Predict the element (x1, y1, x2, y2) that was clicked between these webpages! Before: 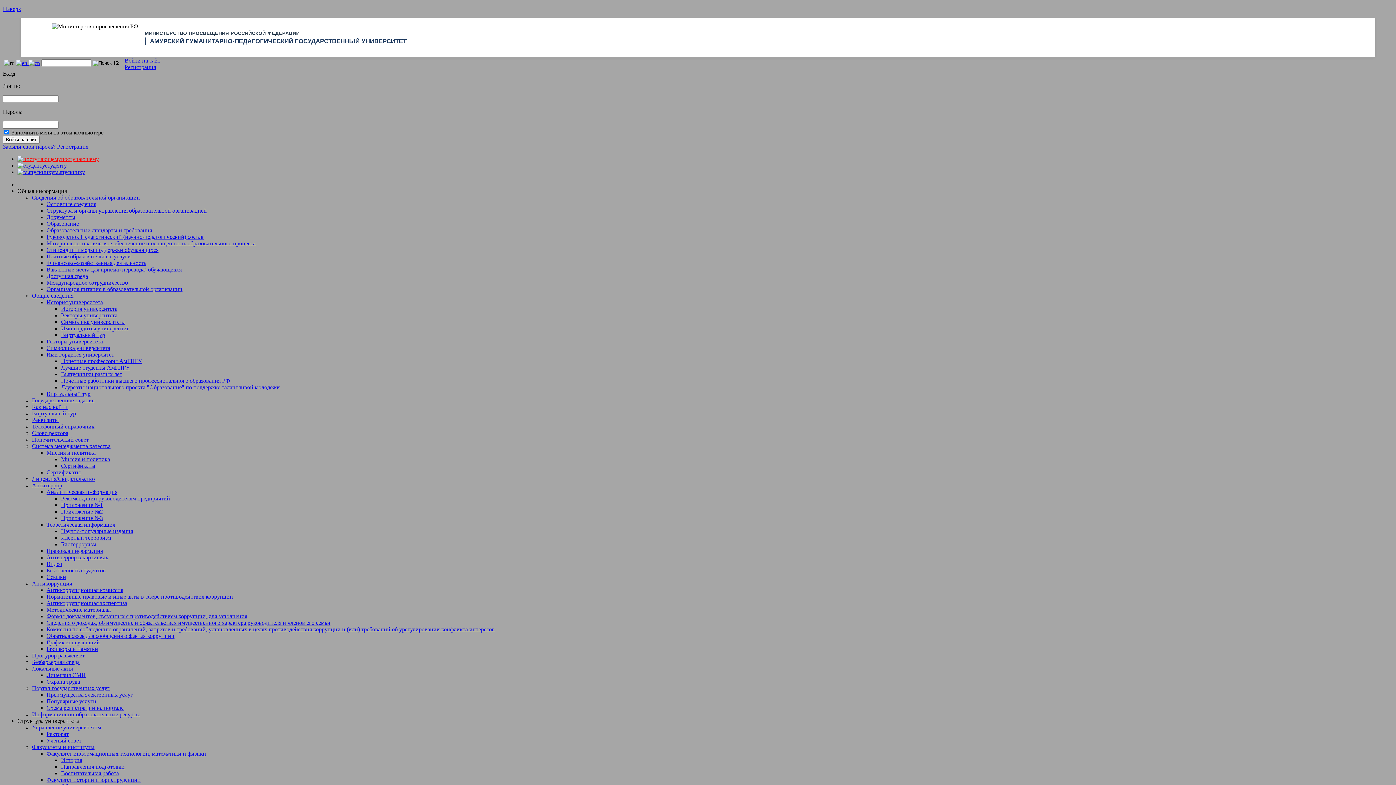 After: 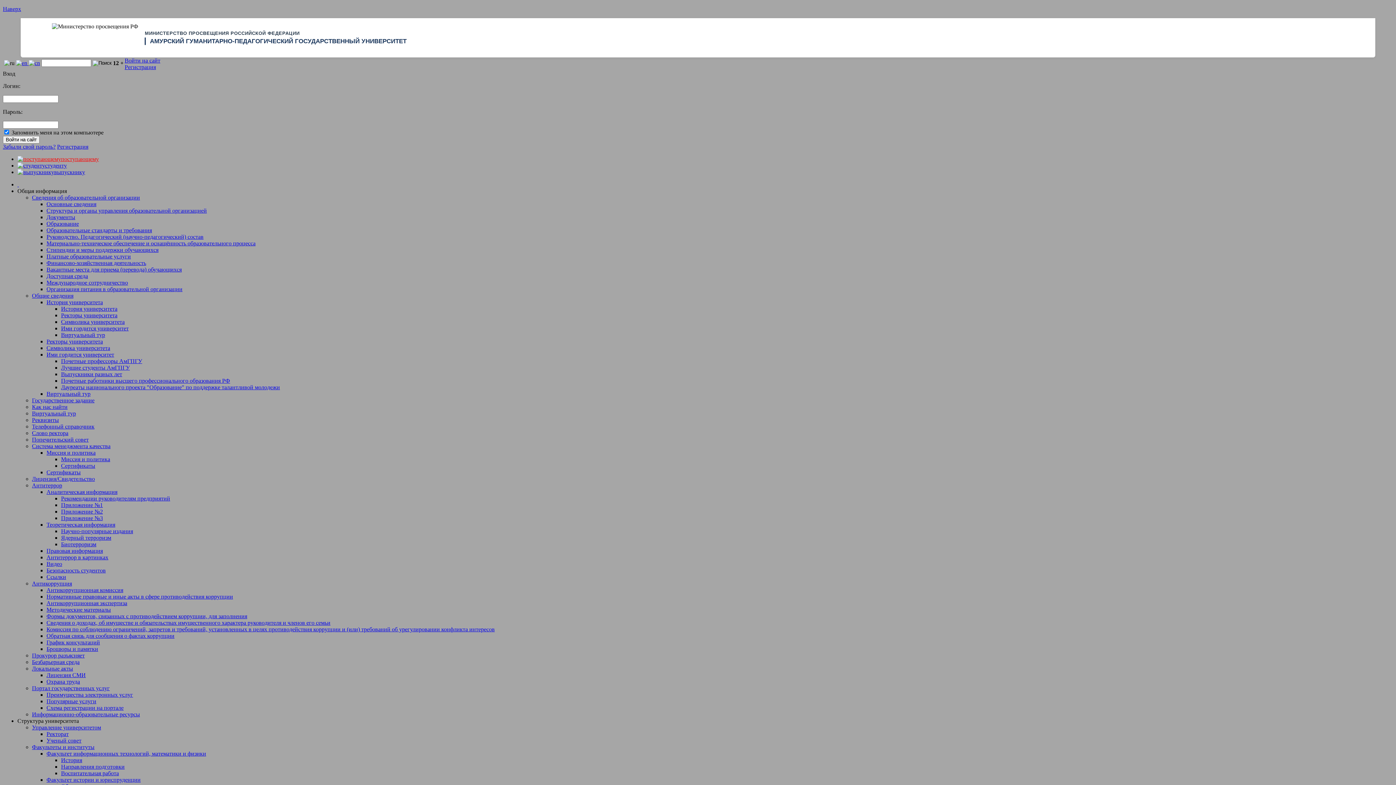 Action: label: Общие сведения bbox: (32, 292, 73, 298)